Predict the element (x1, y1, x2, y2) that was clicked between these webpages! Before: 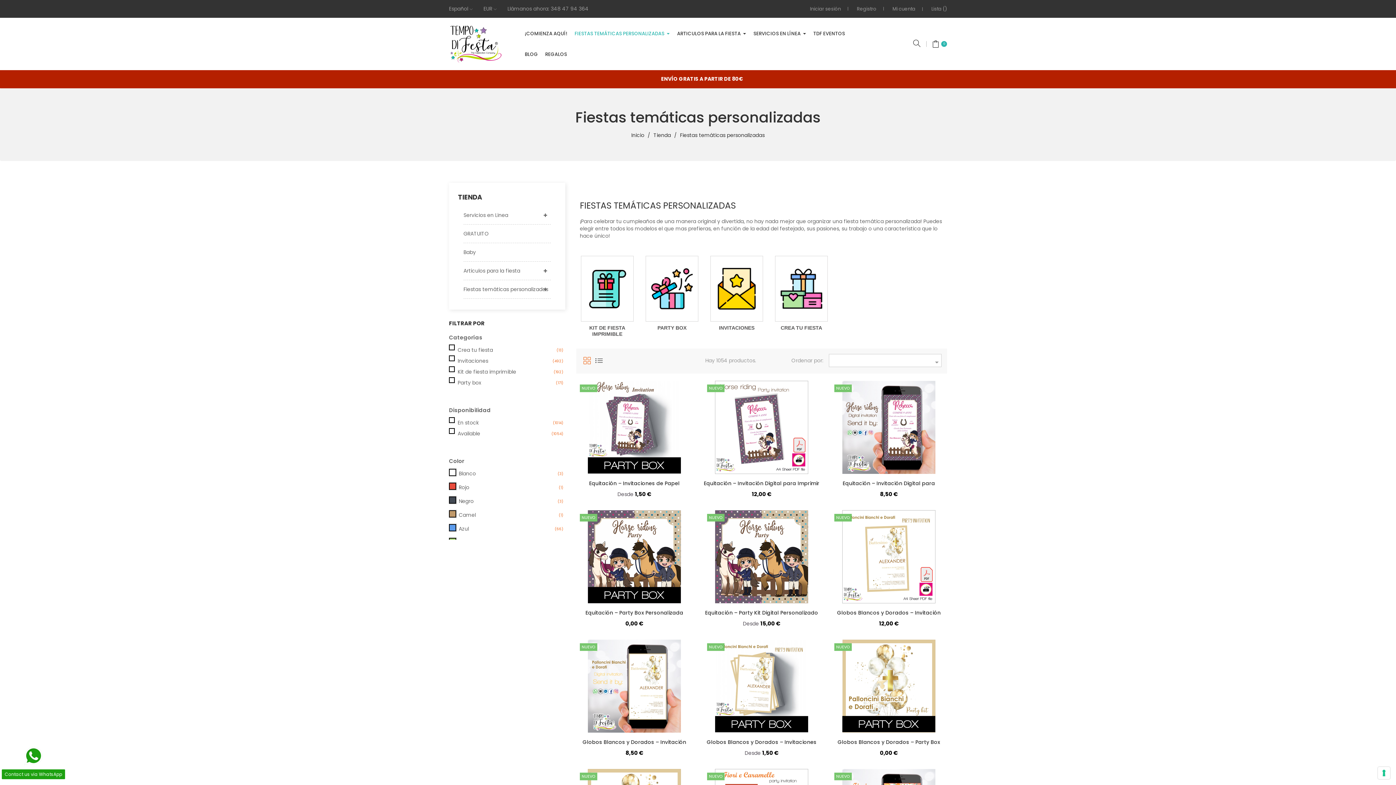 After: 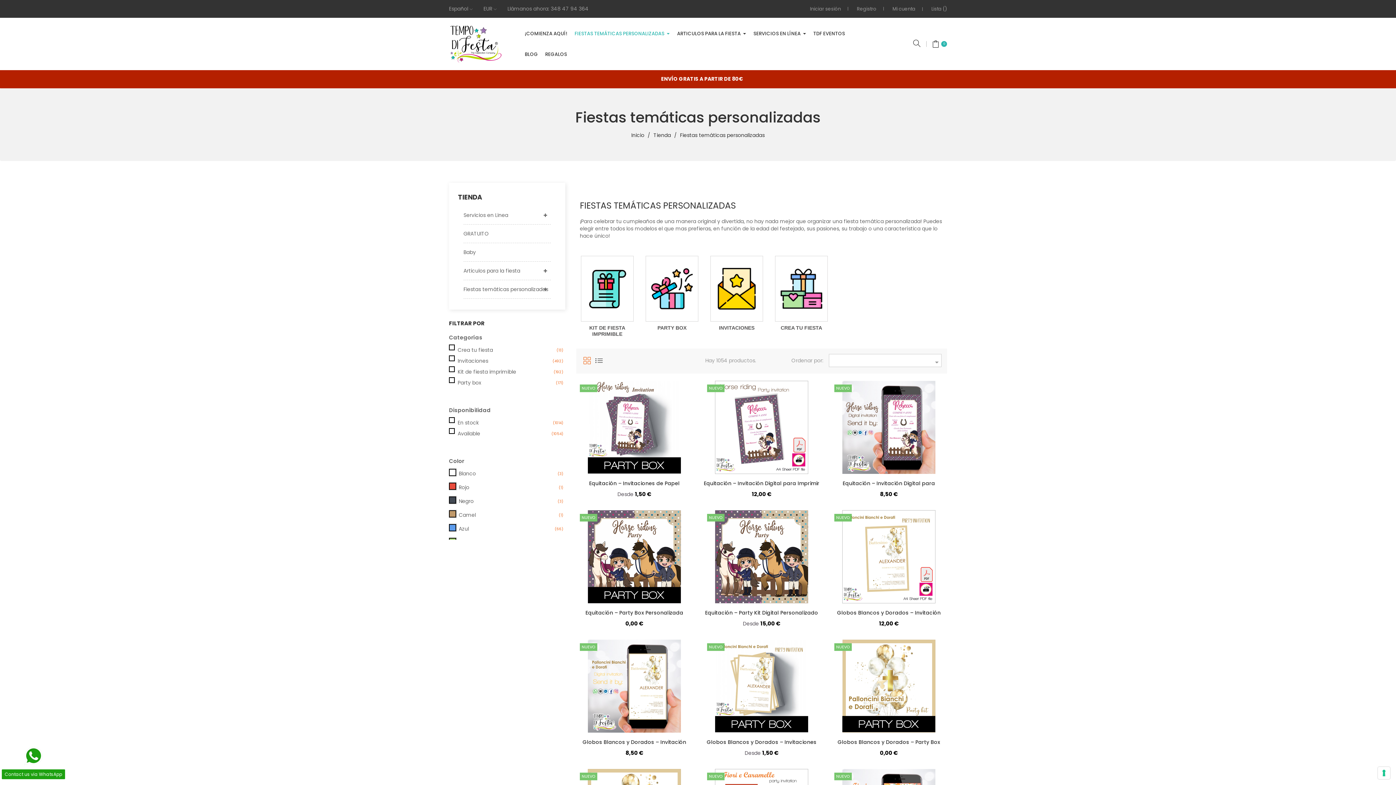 Action: bbox: (581, 354, 592, 367)